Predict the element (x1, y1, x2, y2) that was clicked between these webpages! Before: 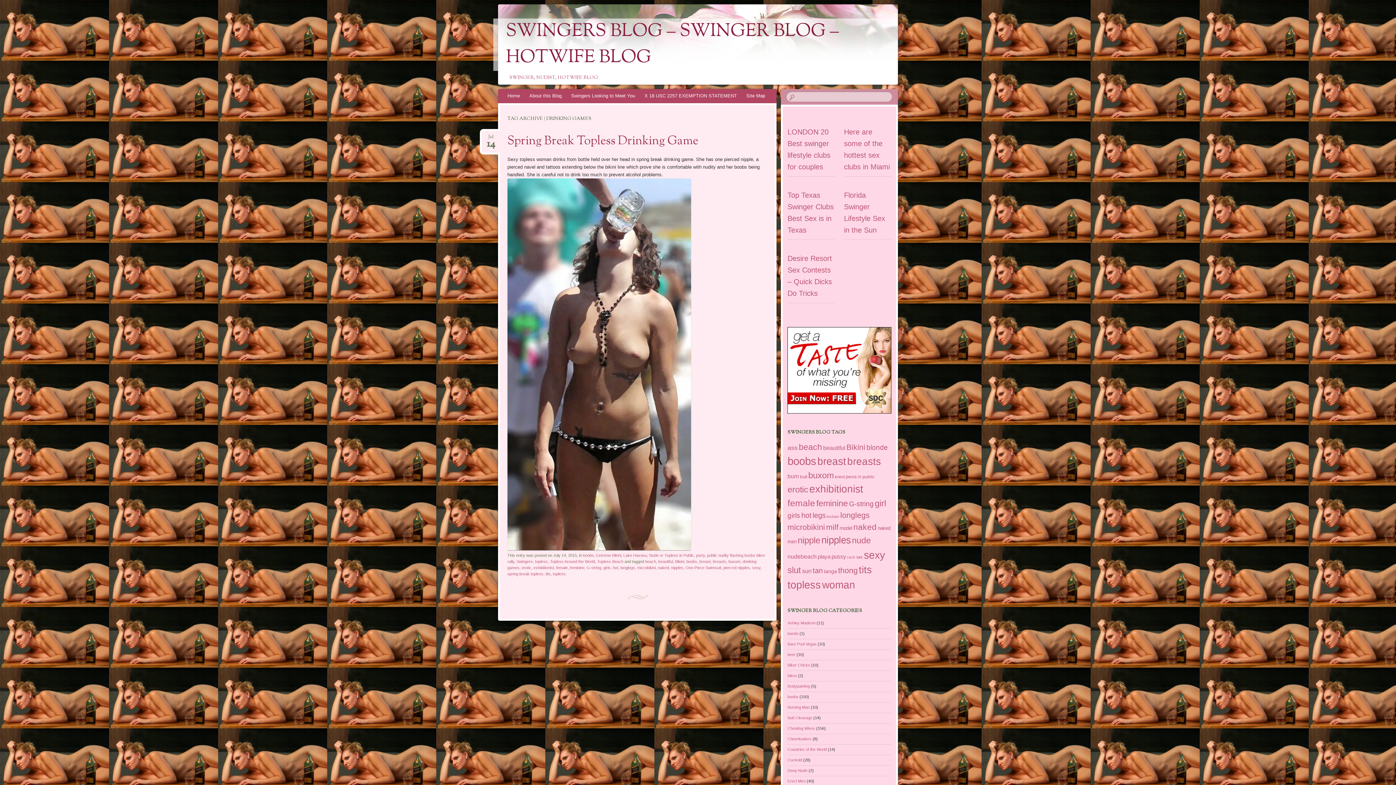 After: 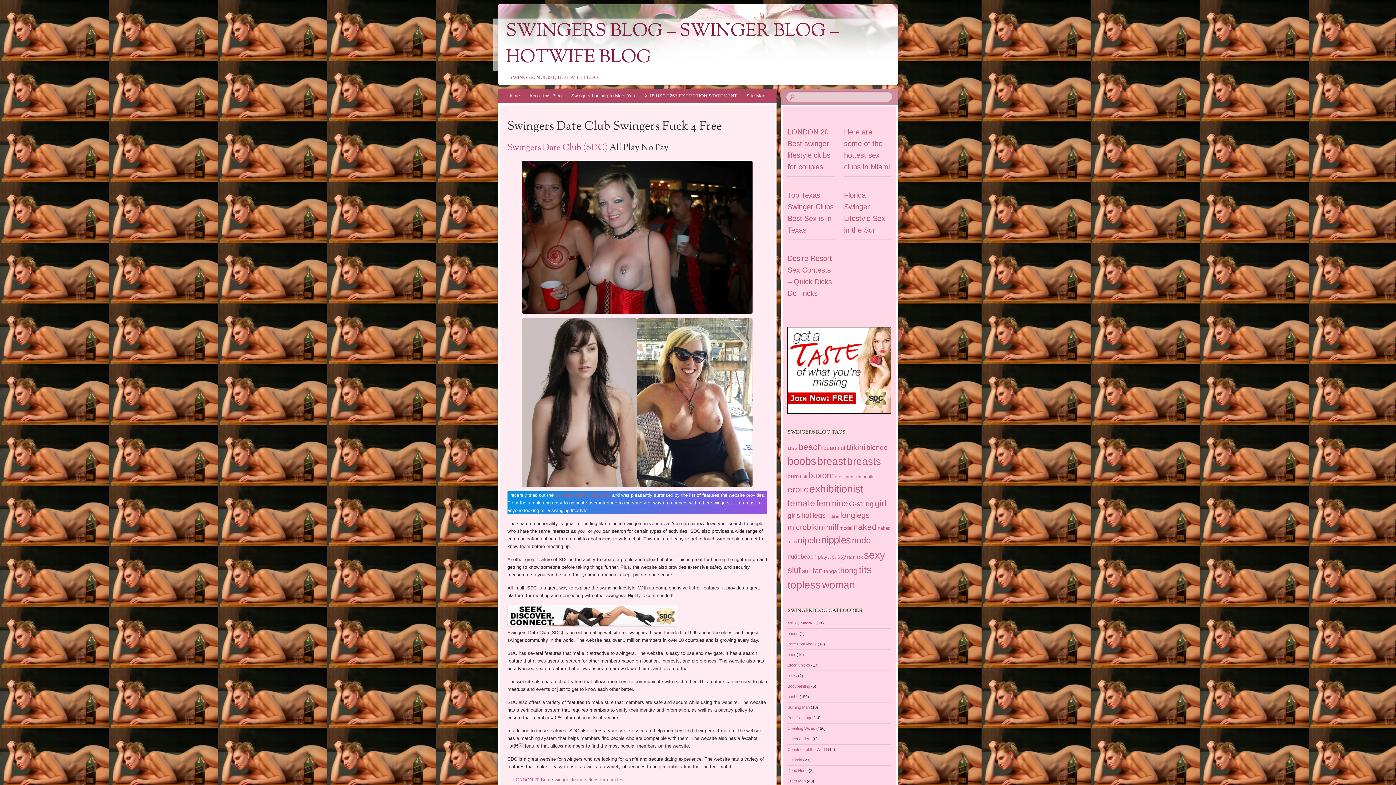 Action: bbox: (493, 18, 898, 70) label: SWINGERS BLOG – SWINGER BLOG – HOTWIFE BLOG